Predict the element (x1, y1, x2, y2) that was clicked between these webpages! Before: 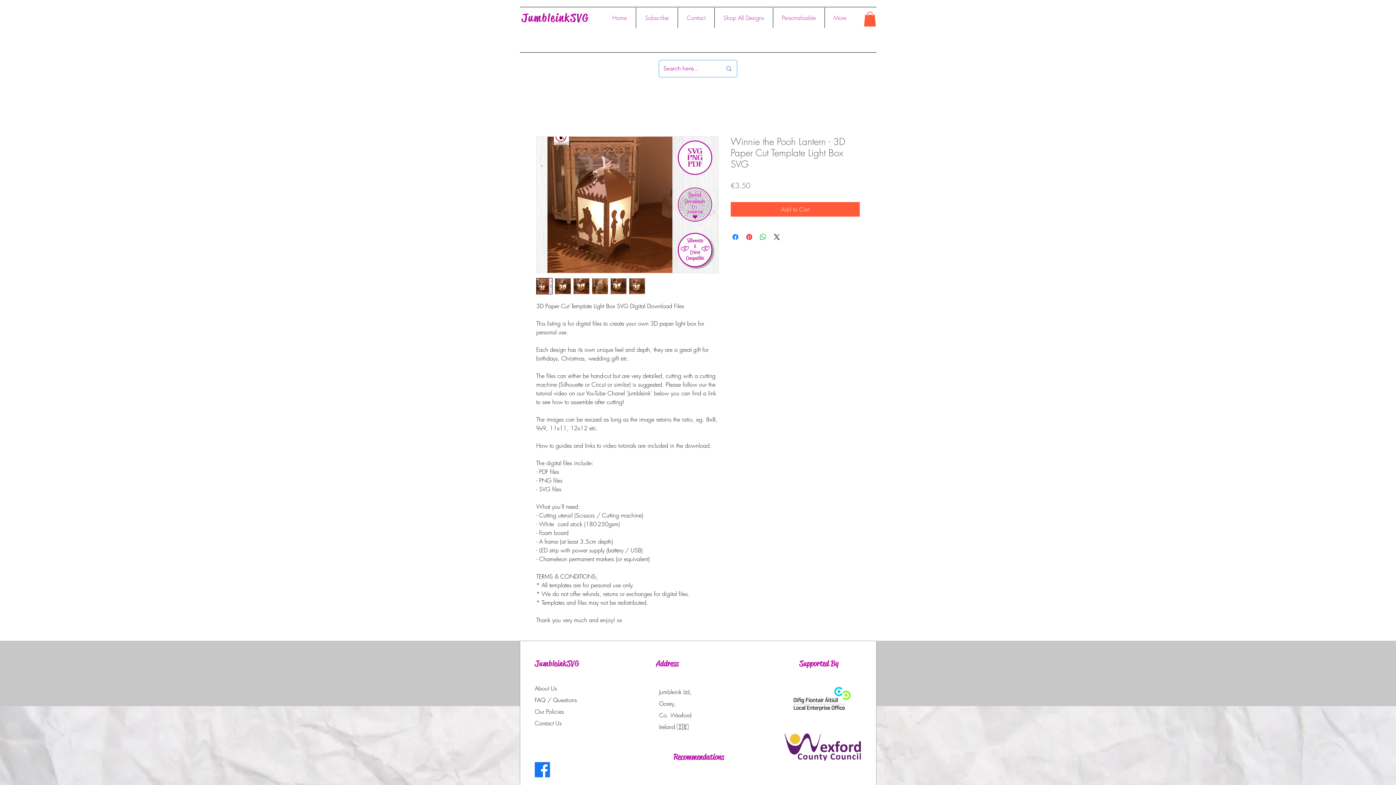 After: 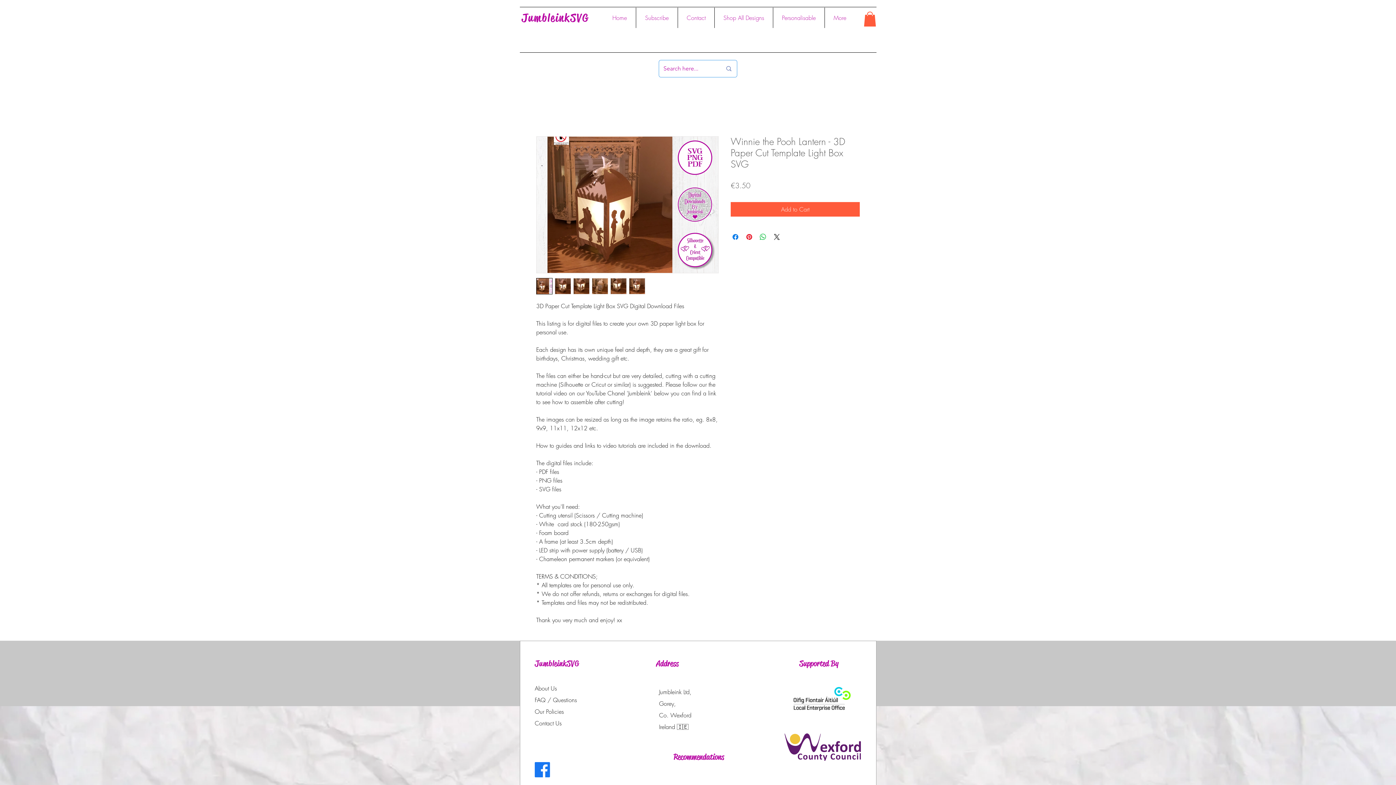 Action: bbox: (864, 11, 876, 26)